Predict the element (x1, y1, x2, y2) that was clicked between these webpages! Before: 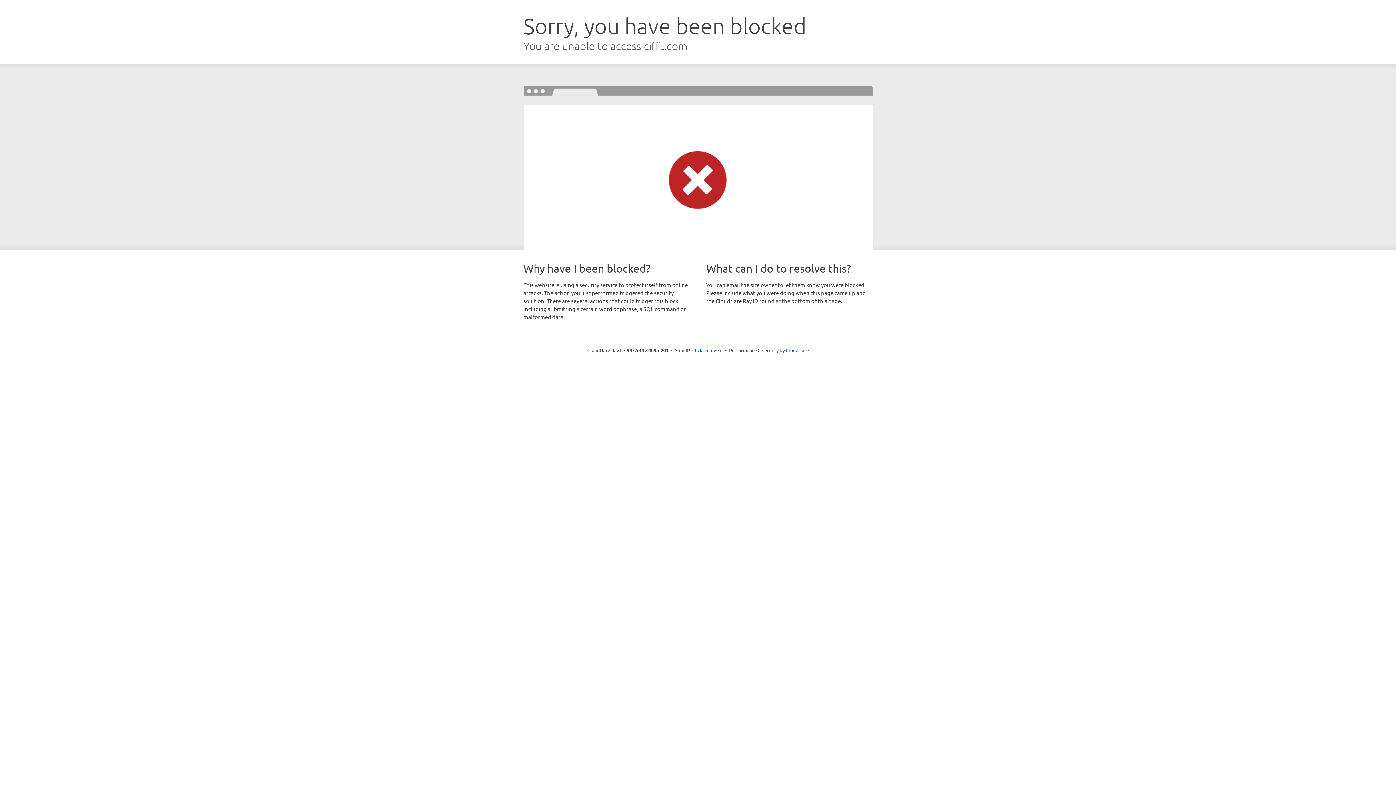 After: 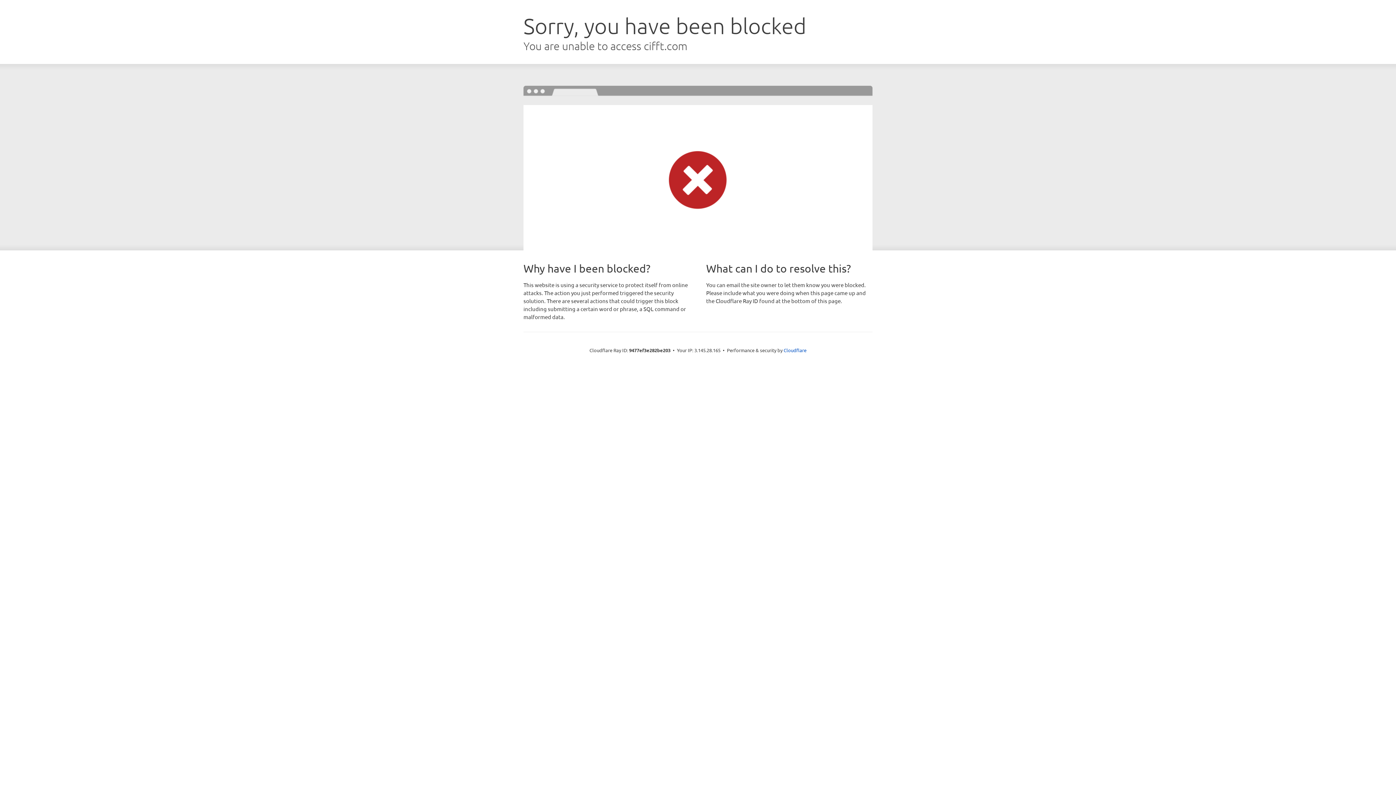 Action: bbox: (692, 346, 722, 353) label: Click to reveal